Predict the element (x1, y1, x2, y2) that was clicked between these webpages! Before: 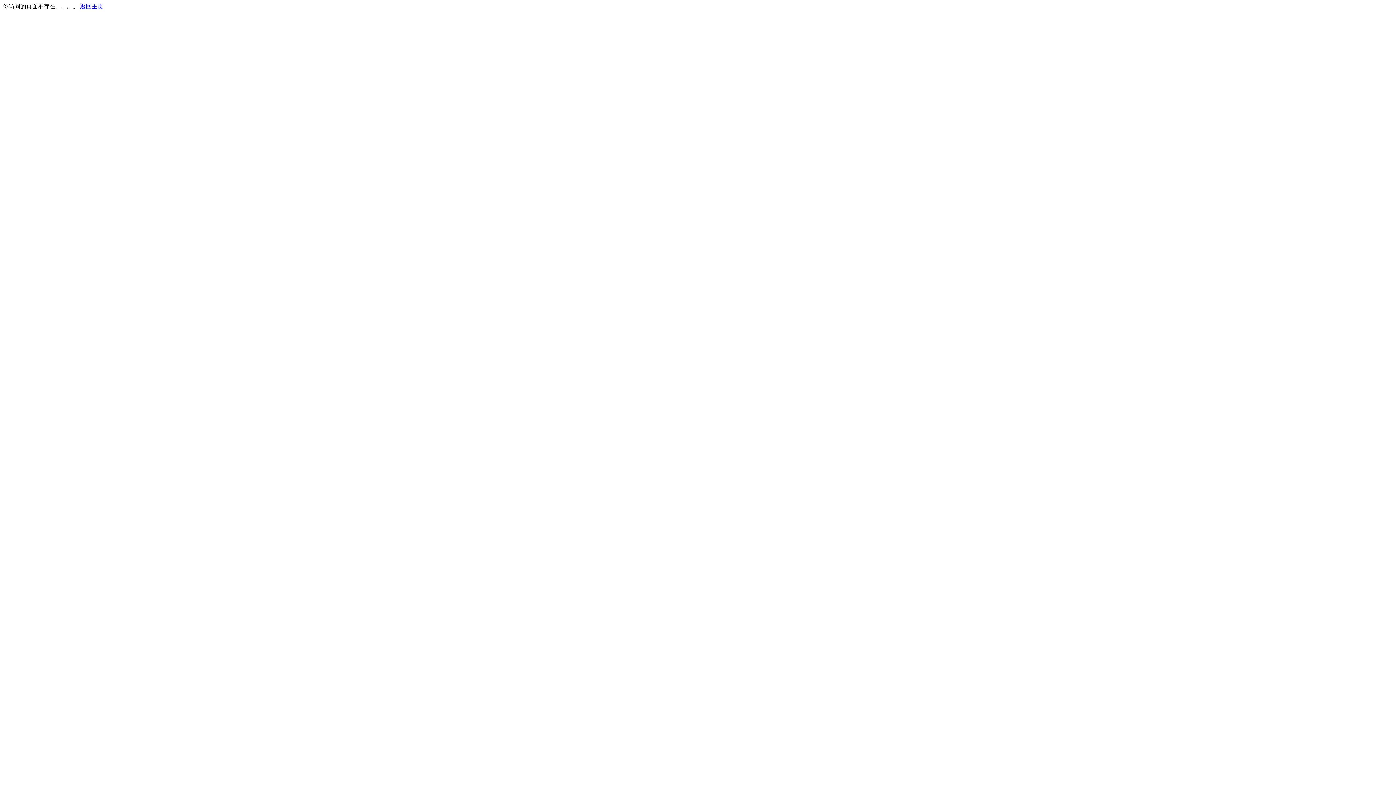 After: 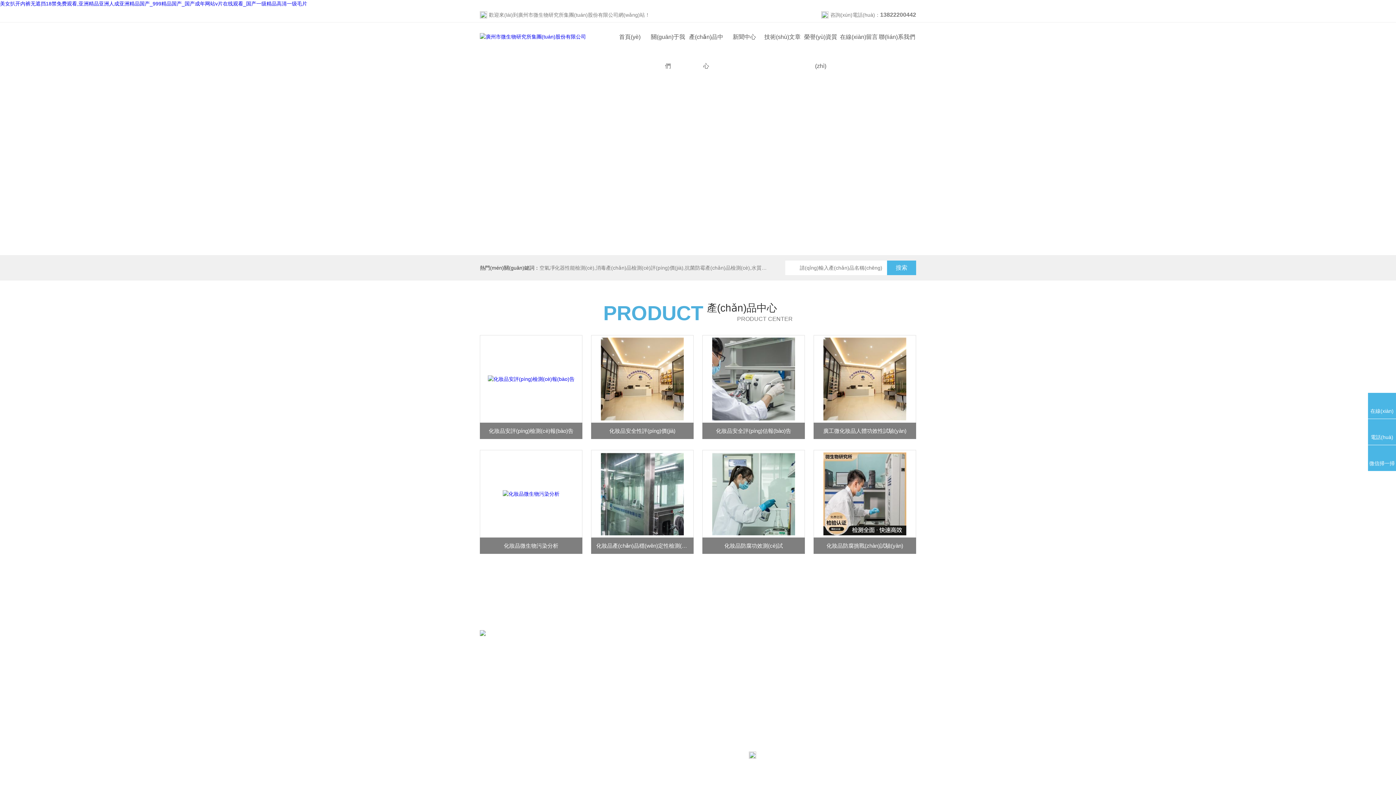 Action: bbox: (80, 3, 103, 9) label: 返回主页